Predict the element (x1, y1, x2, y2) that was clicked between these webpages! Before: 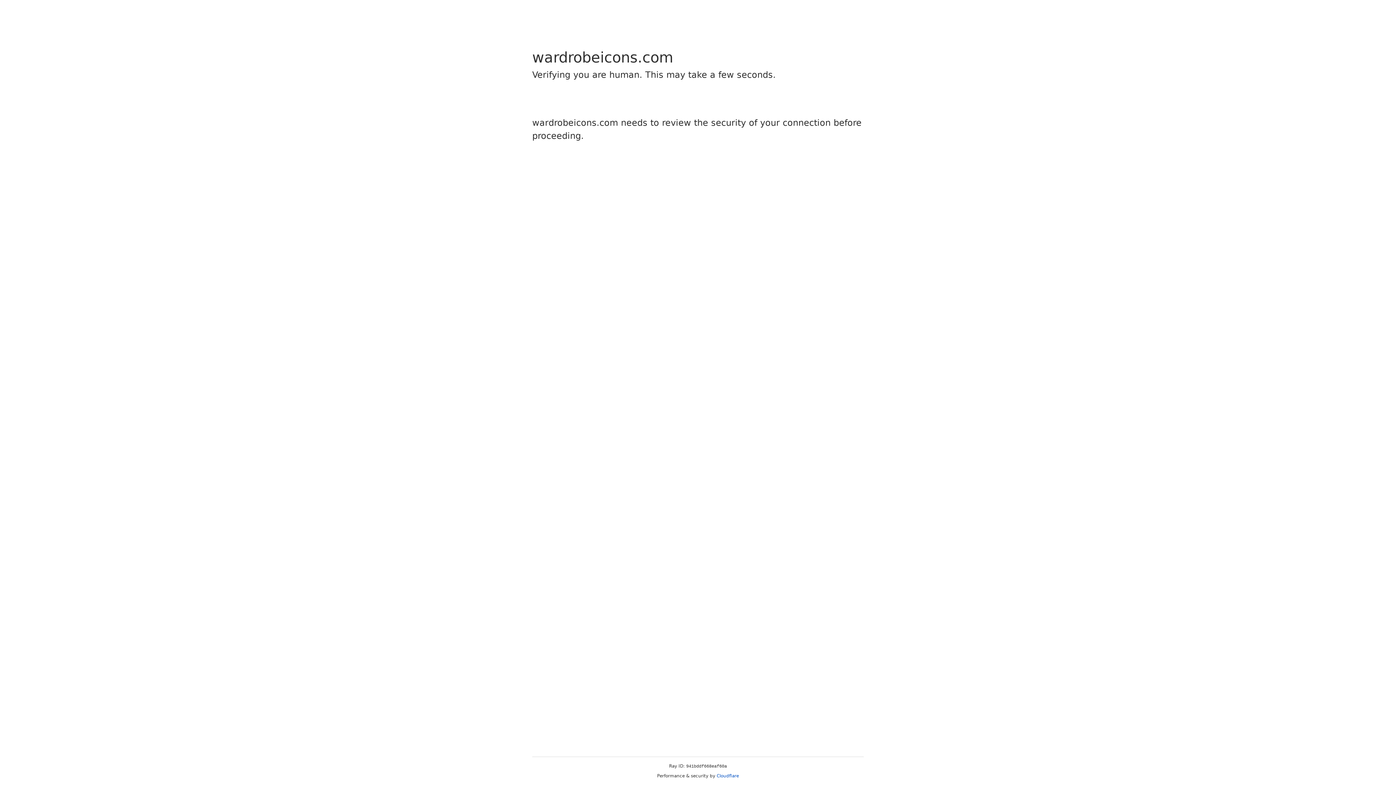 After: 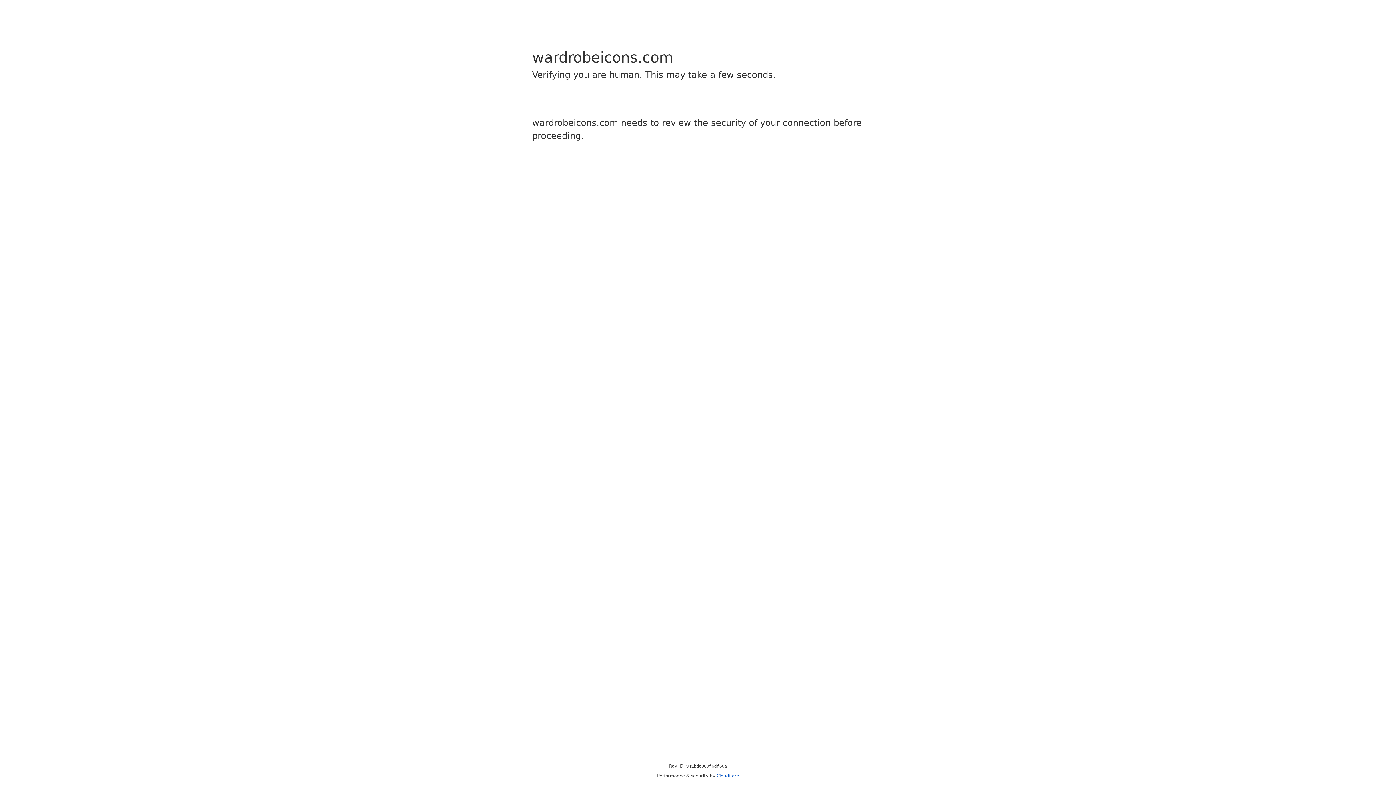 Action: bbox: (716, 773, 739, 778) label: Cloudflare